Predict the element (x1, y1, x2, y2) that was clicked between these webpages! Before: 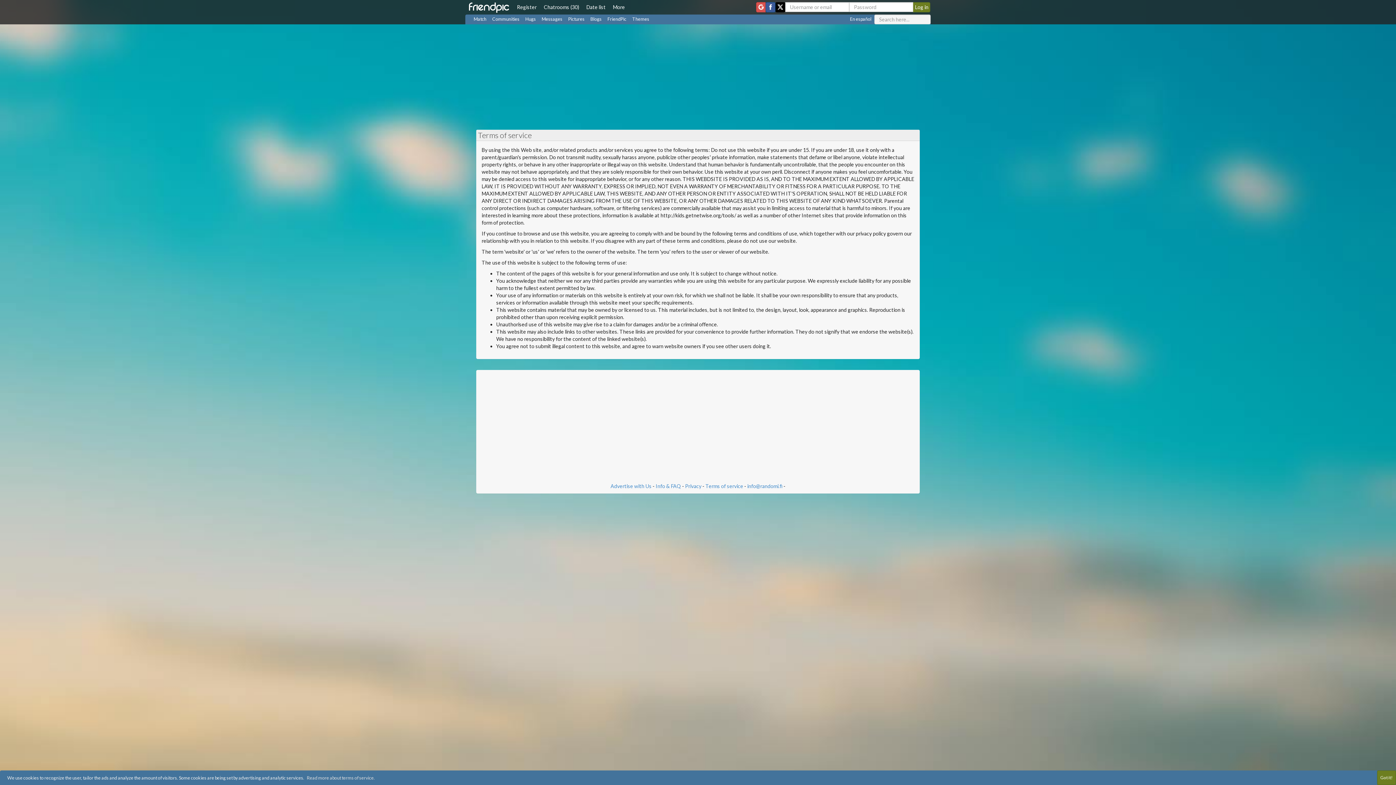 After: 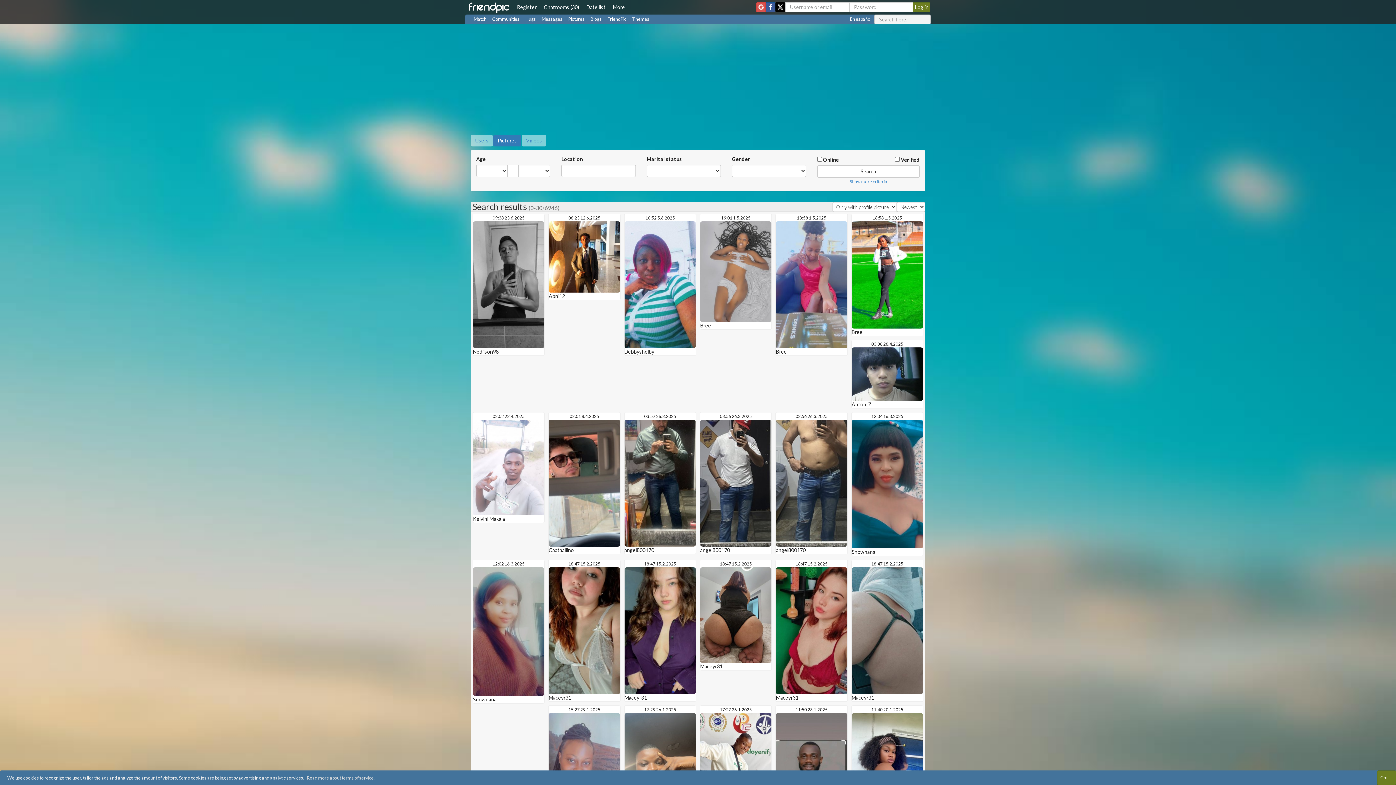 Action: bbox: (565, 14, 587, 24) label: Pictures